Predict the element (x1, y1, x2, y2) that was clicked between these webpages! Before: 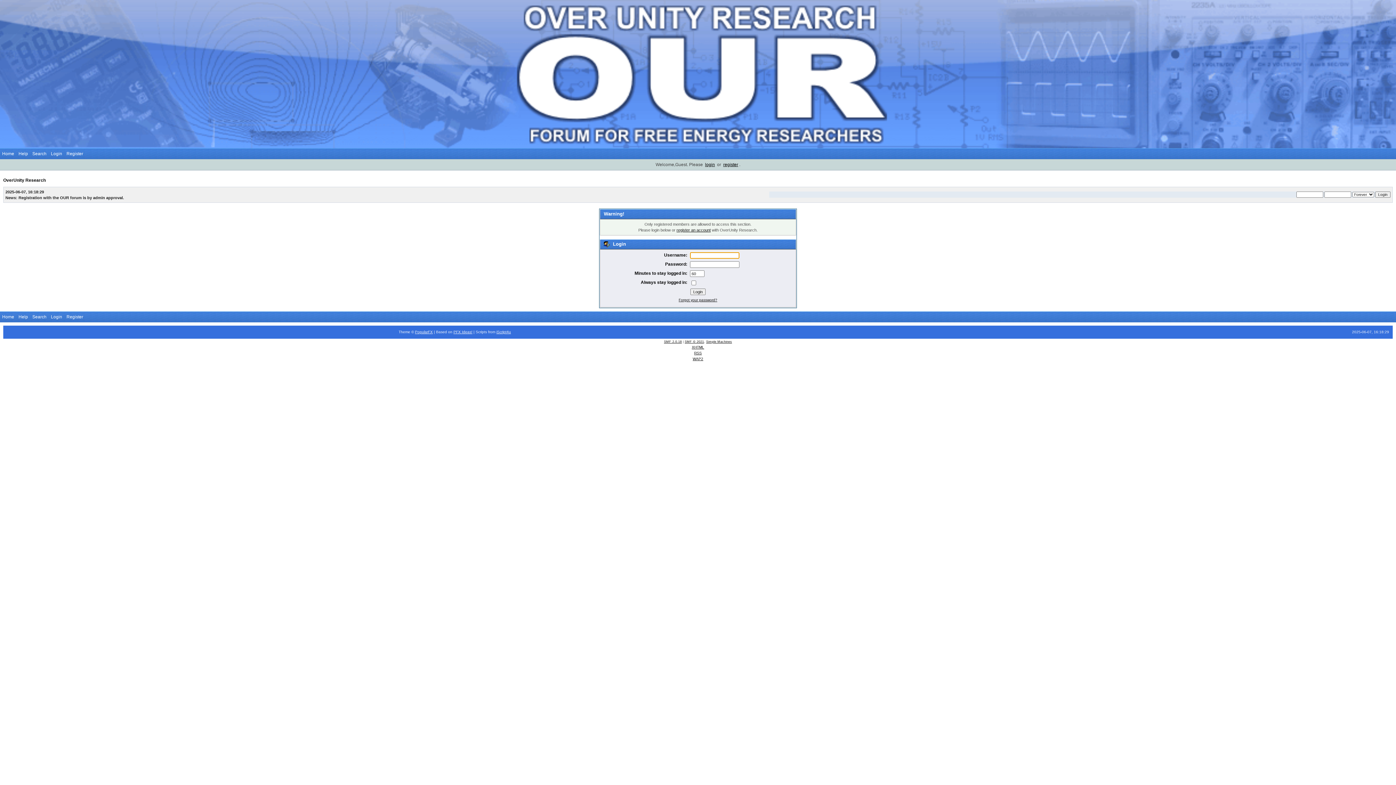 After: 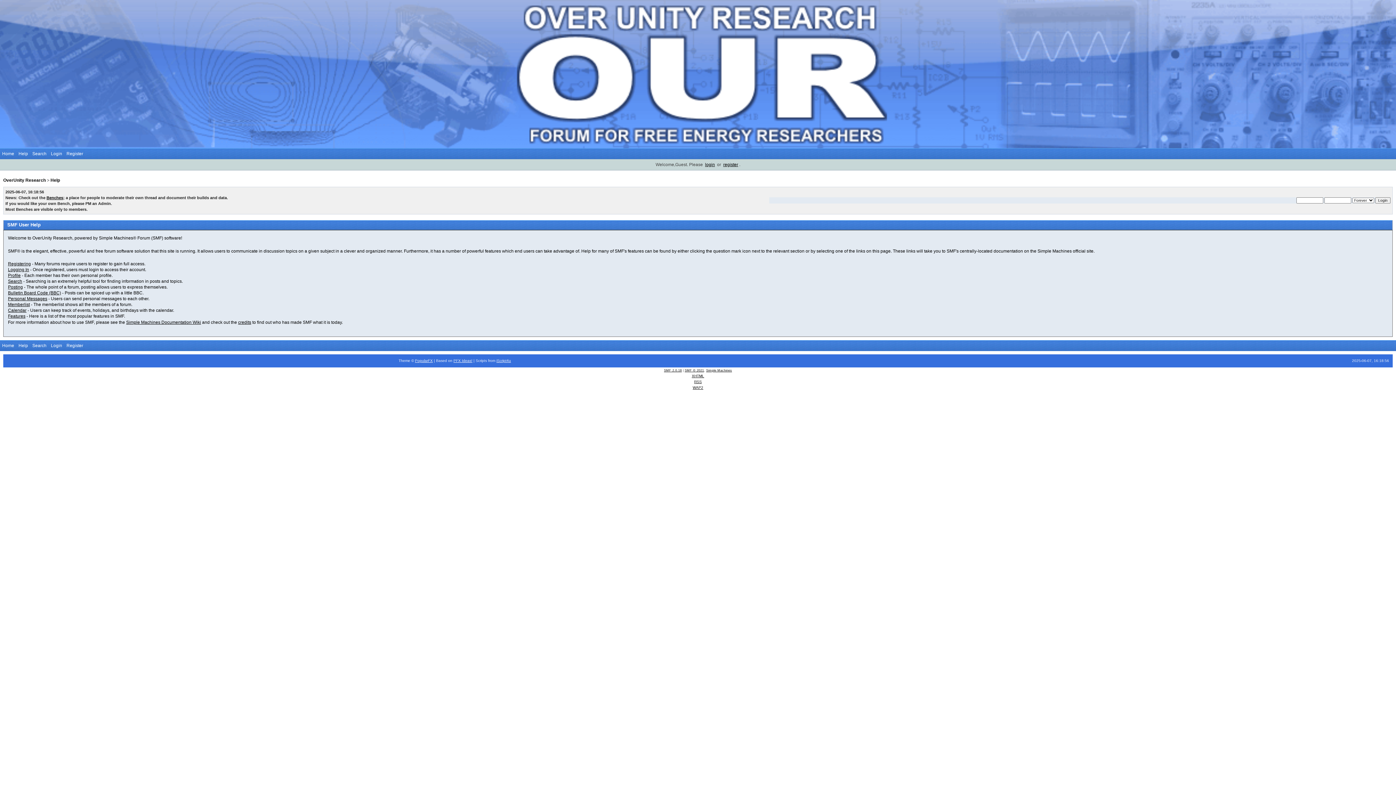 Action: label: Help bbox: (16, 148, 30, 158)